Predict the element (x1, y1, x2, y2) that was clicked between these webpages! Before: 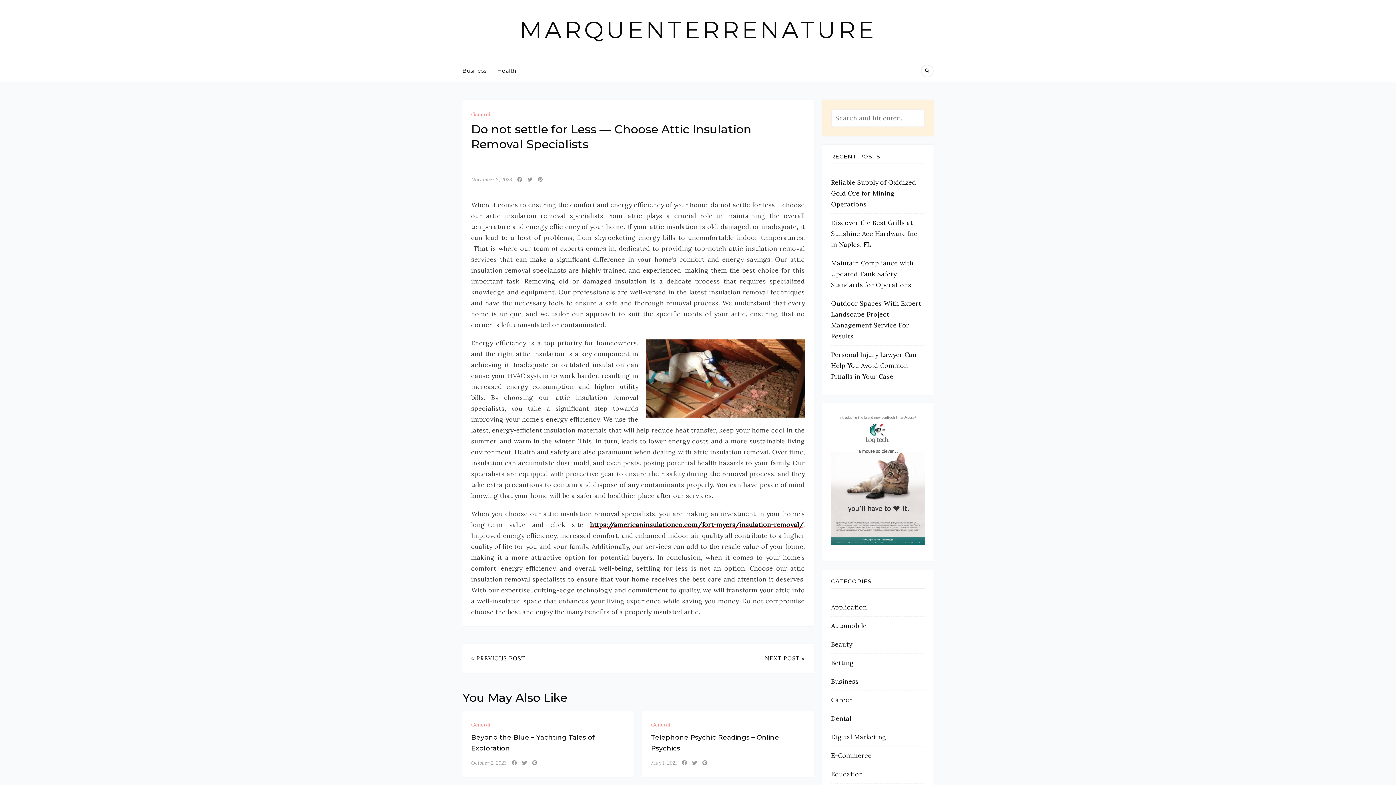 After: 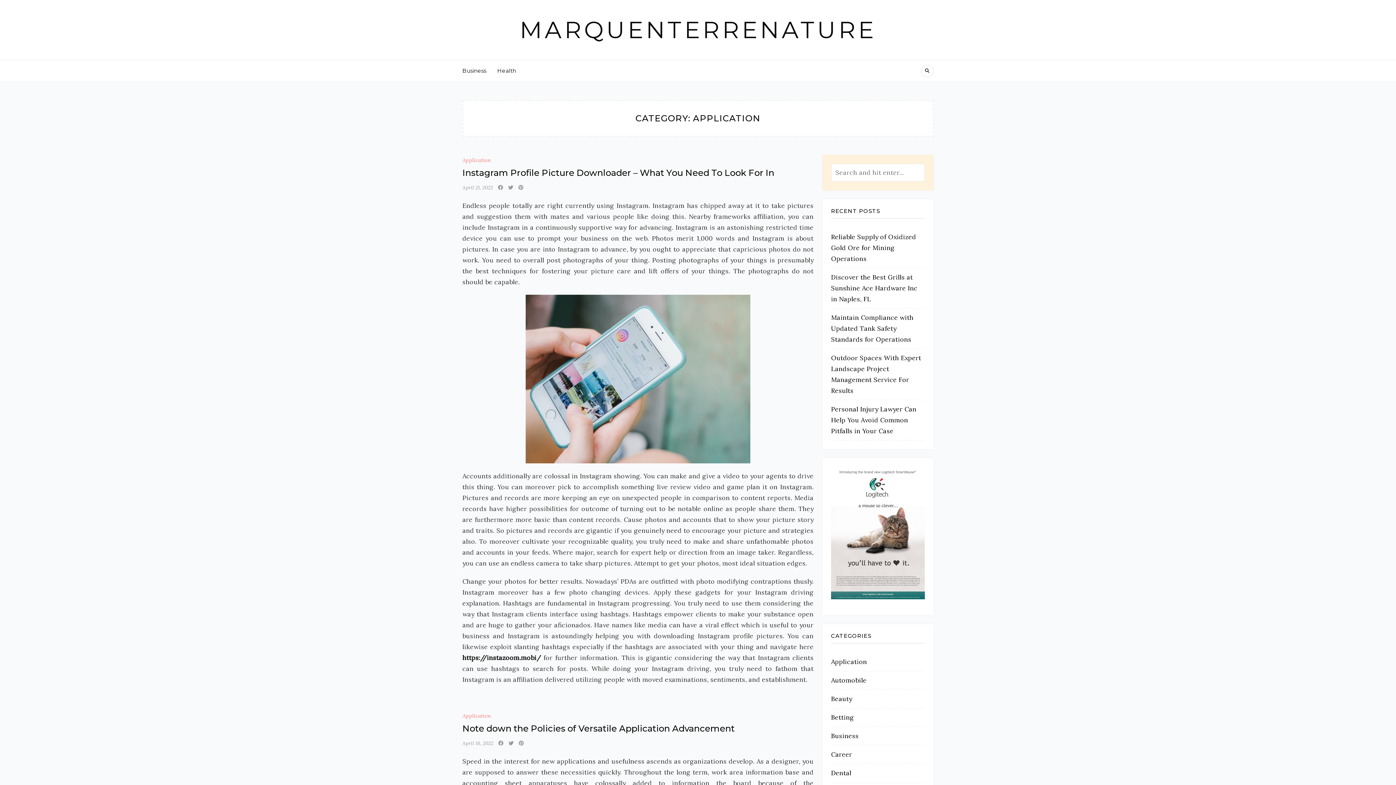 Action: label: Application bbox: (831, 603, 867, 611)